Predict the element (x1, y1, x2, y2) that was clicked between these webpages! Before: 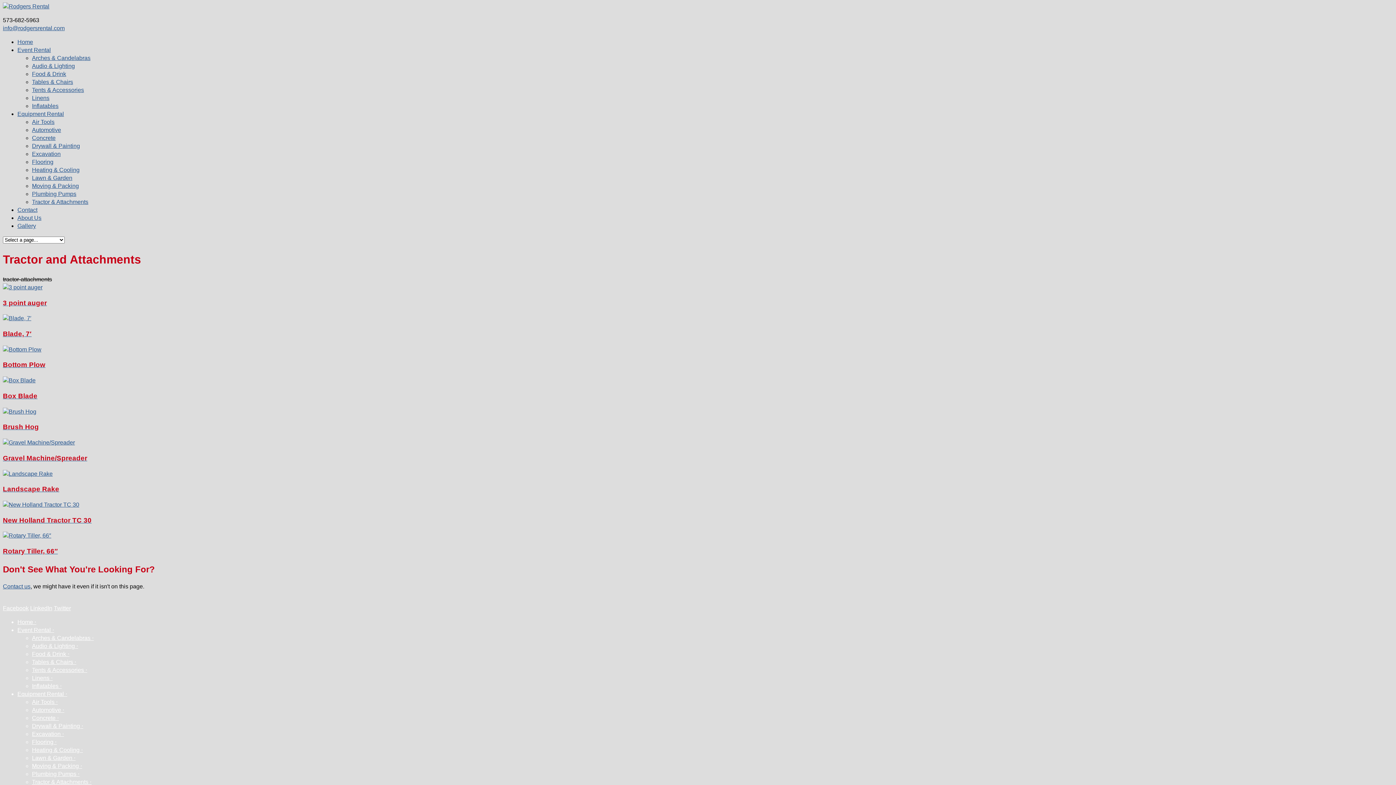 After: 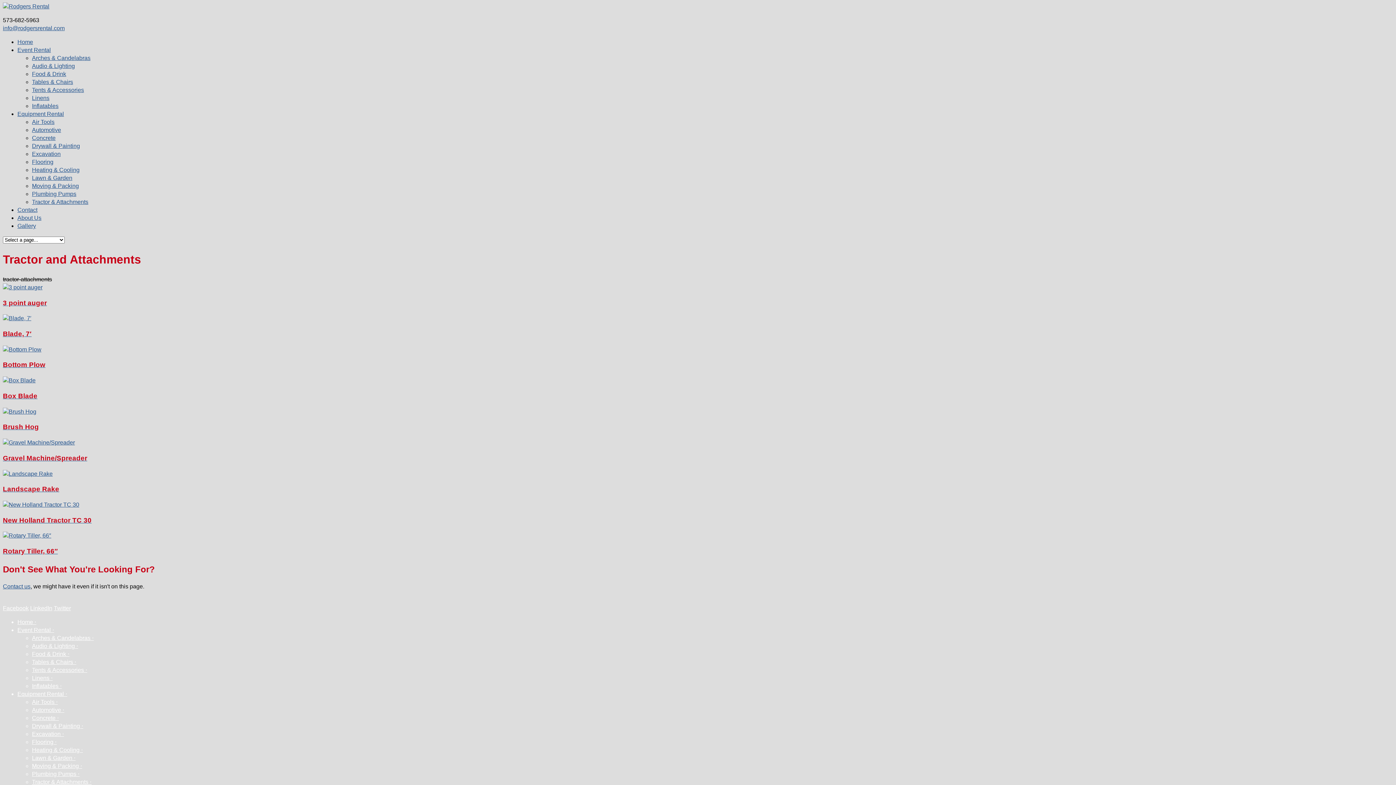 Action: bbox: (53, 605, 70, 611) label: Twitter